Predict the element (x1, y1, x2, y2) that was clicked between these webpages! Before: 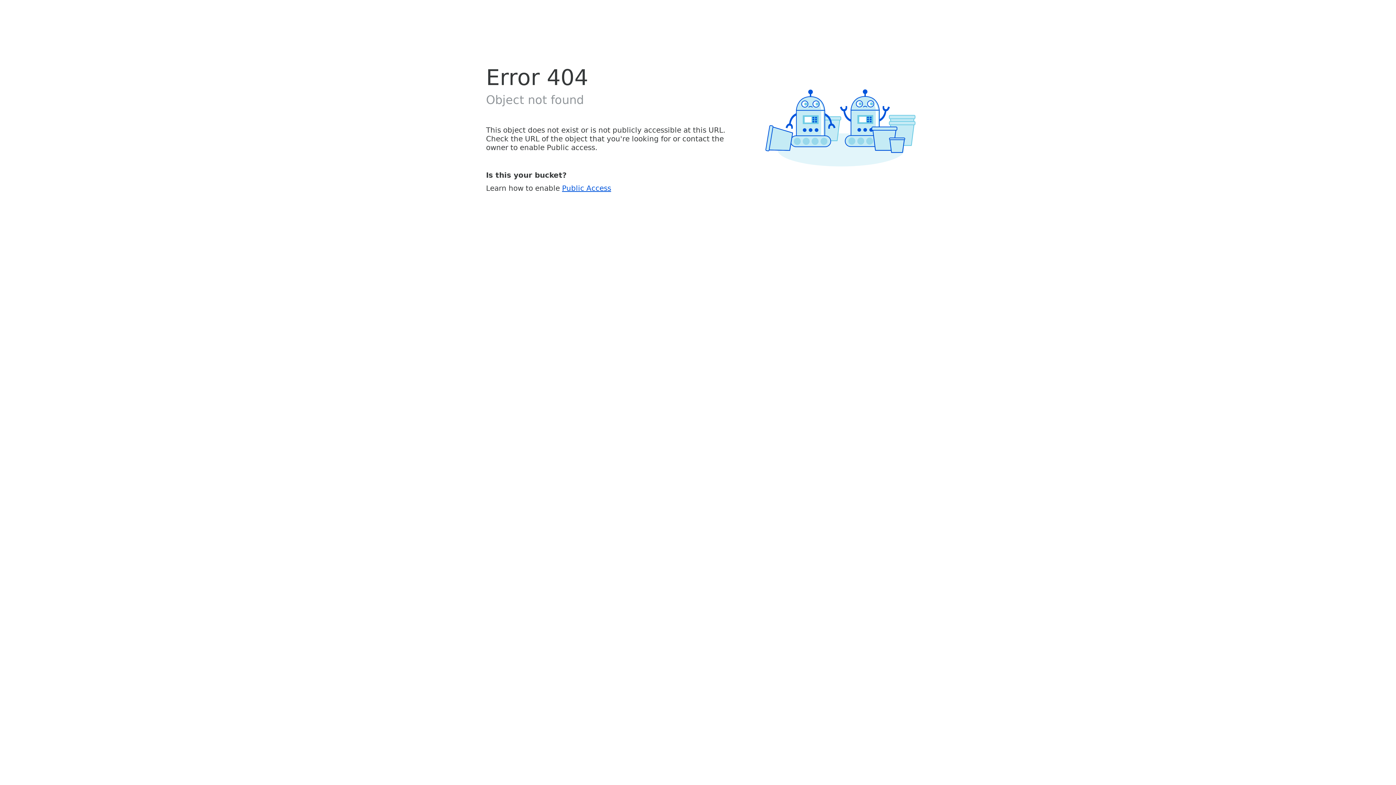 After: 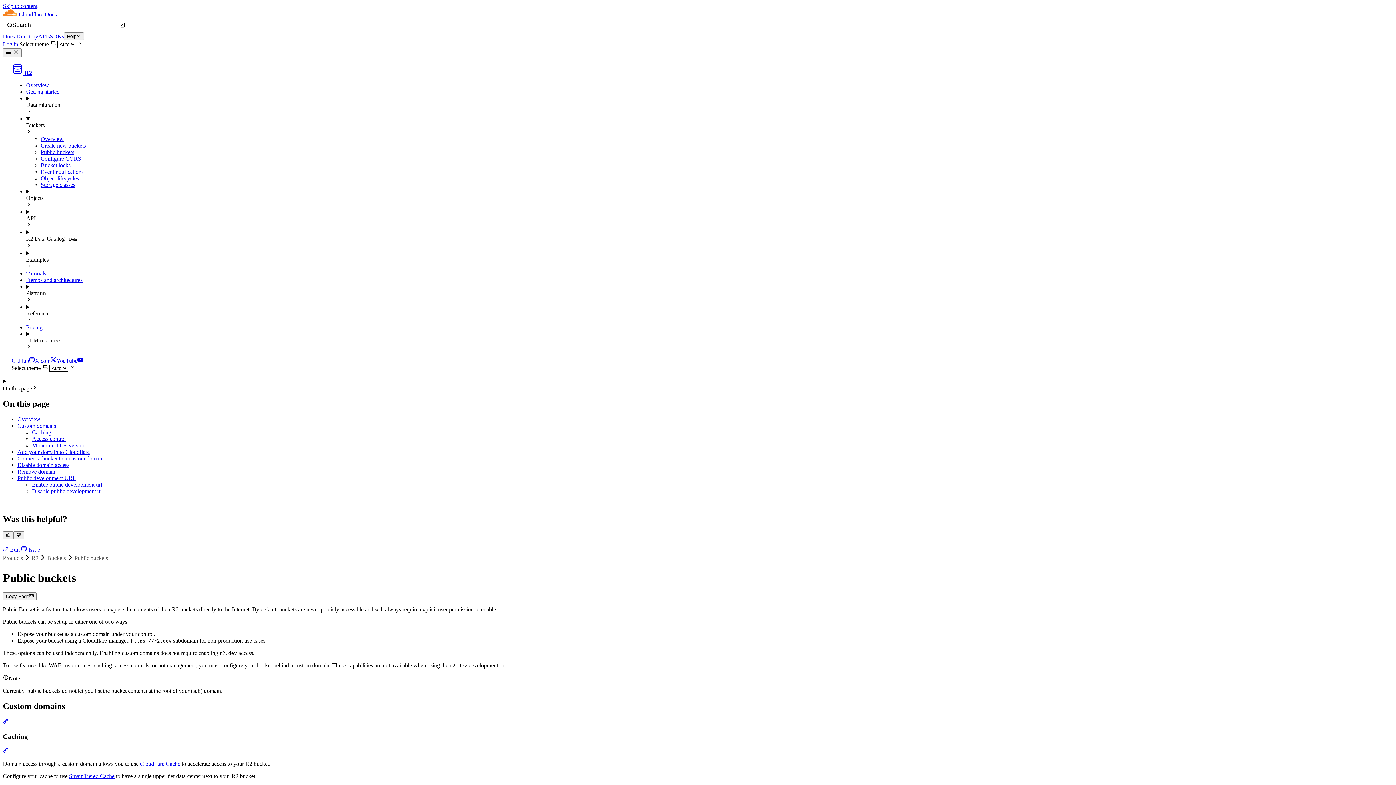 Action: label: Public Access bbox: (562, 183, 611, 192)